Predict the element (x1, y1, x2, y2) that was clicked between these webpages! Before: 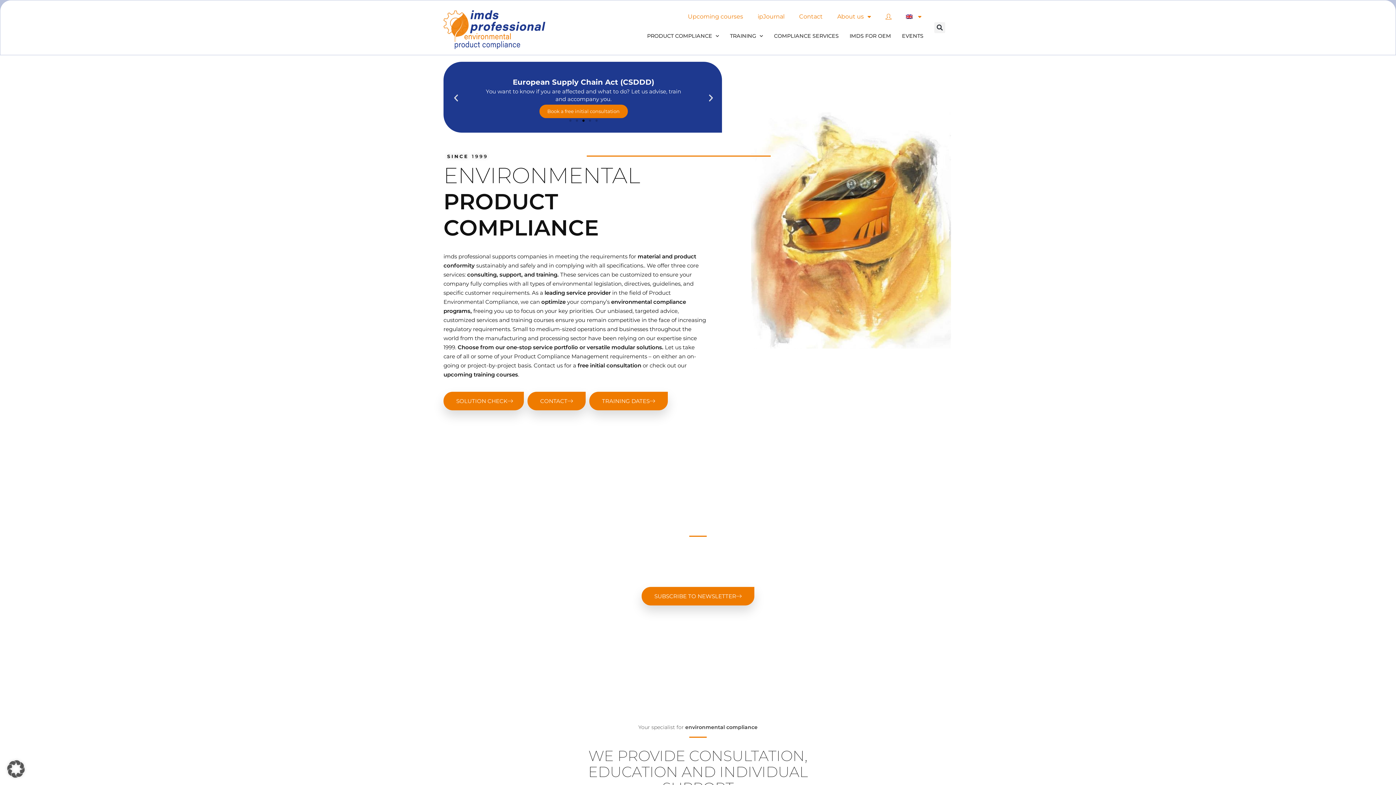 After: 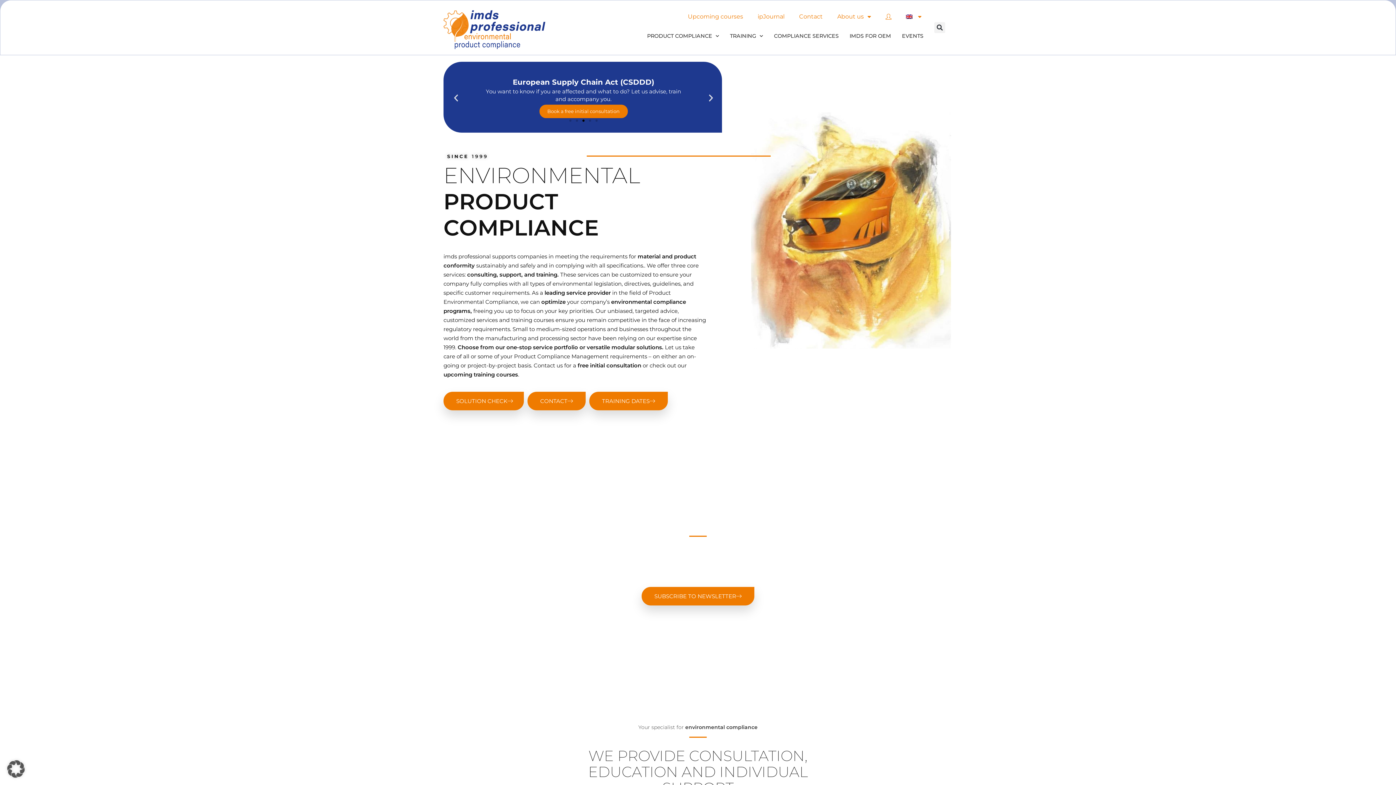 Action: bbox: (451, 93, 460, 102) label: Previous slide